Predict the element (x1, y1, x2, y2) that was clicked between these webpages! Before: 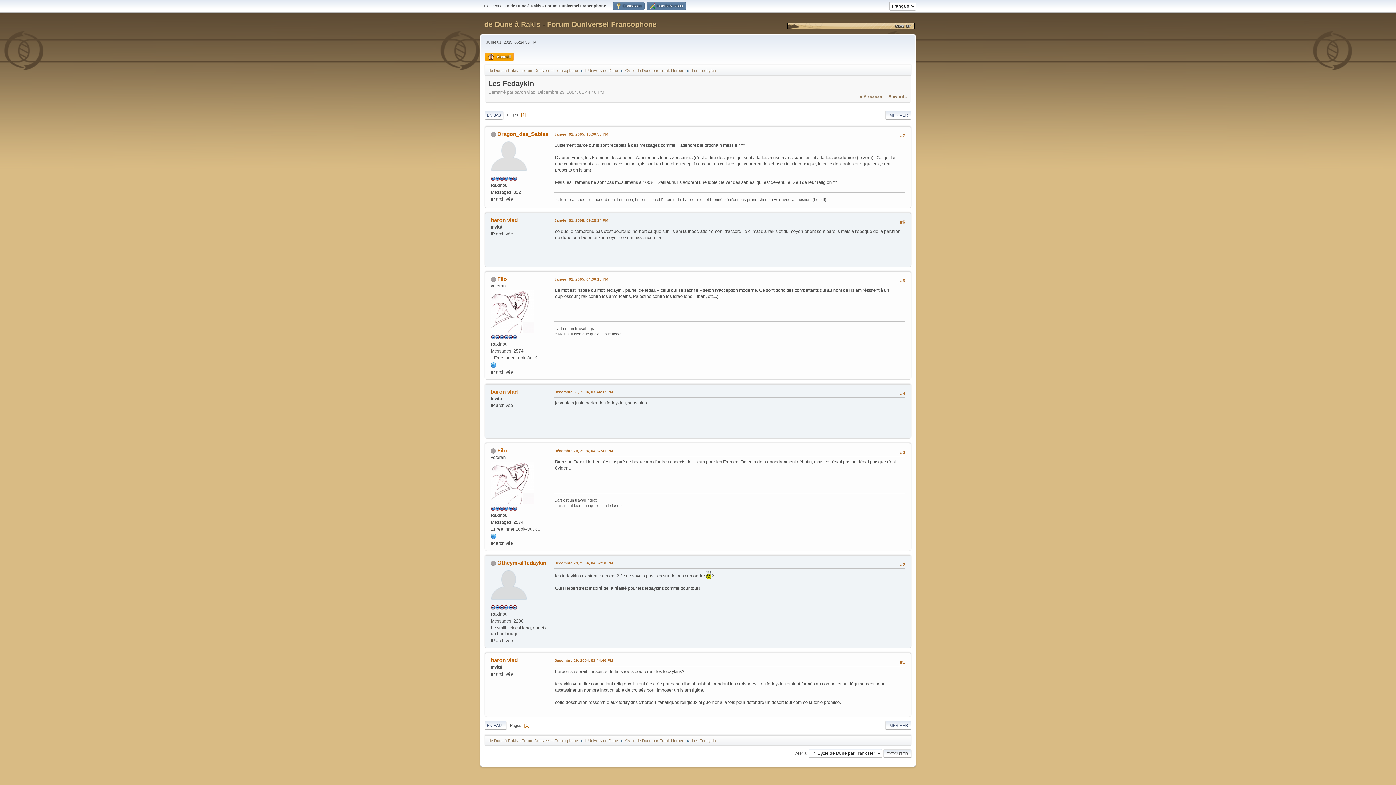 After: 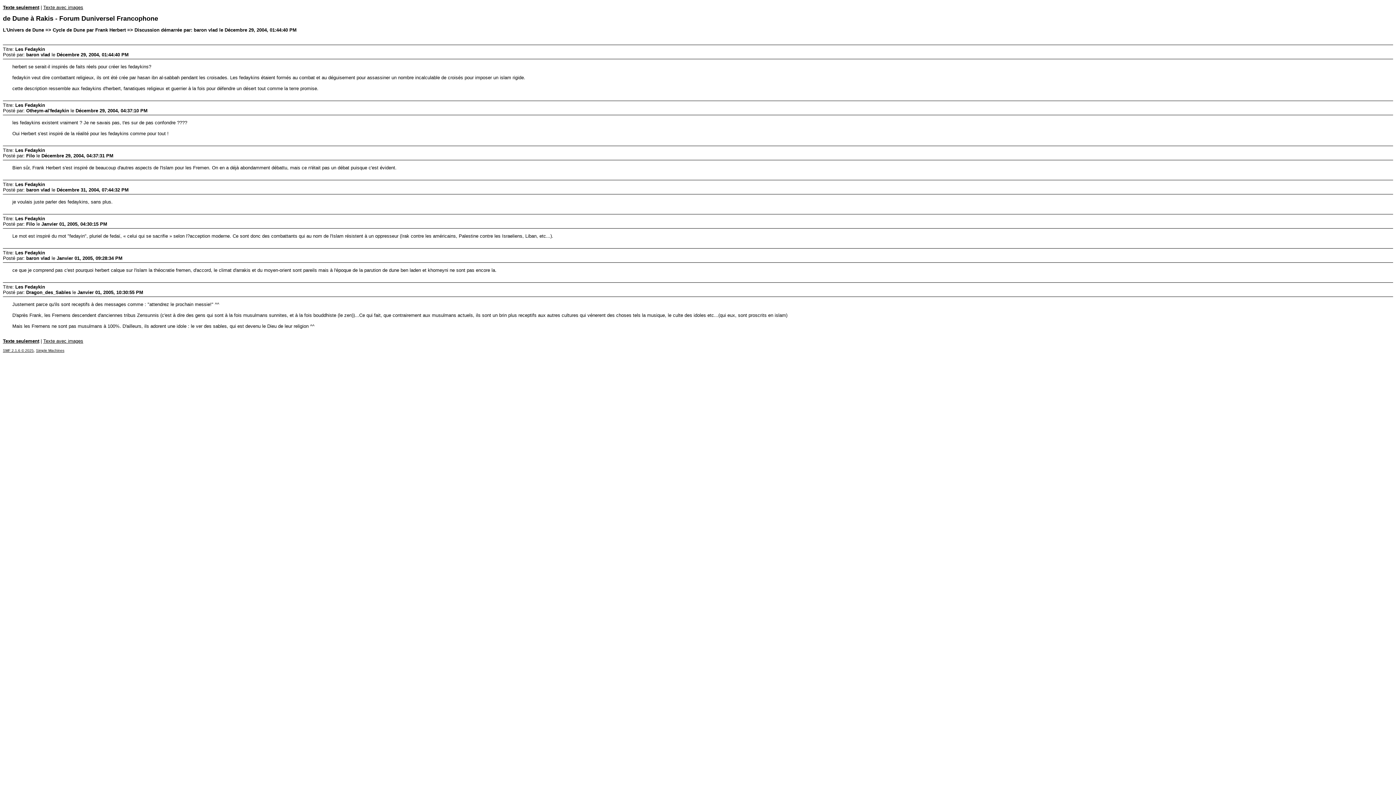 Action: bbox: (885, 721, 911, 730) label: IMPRIMER